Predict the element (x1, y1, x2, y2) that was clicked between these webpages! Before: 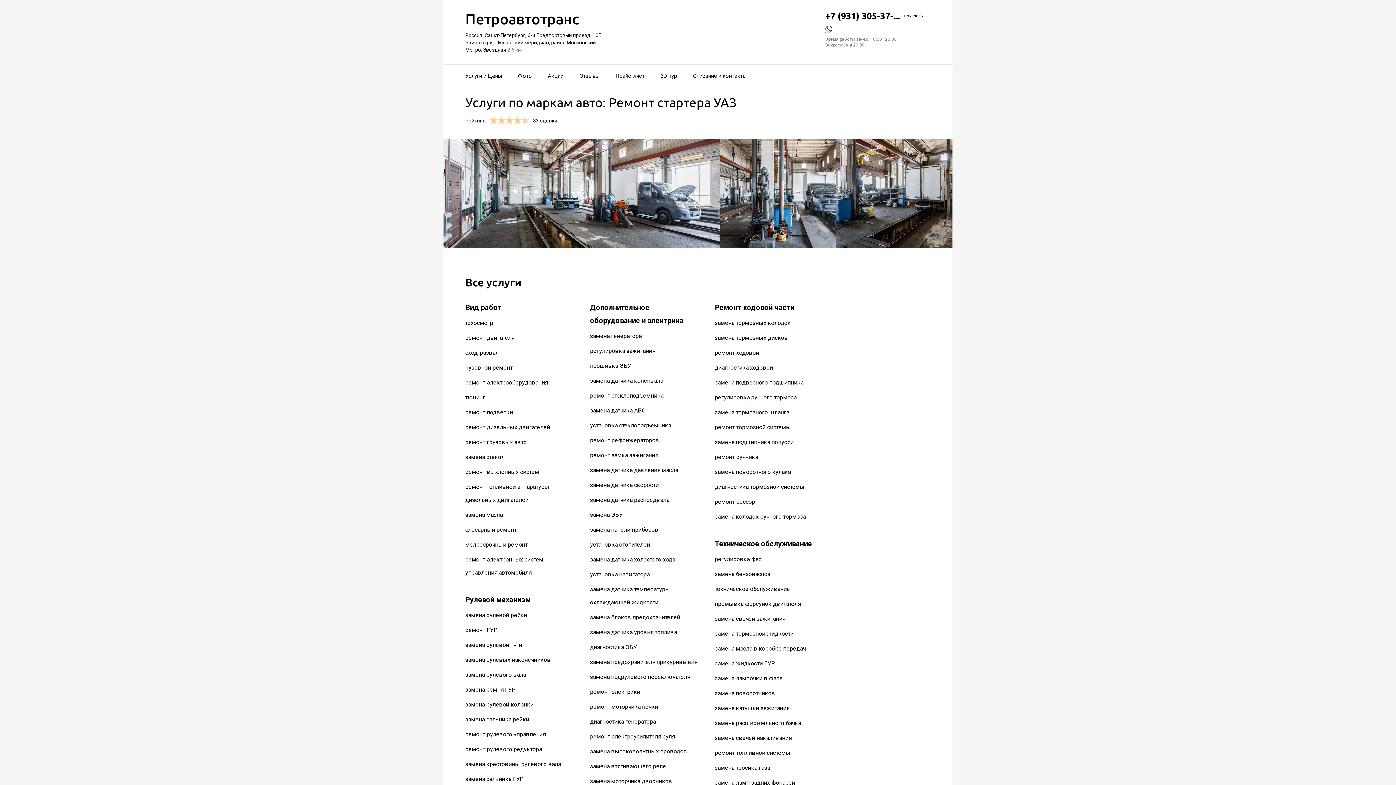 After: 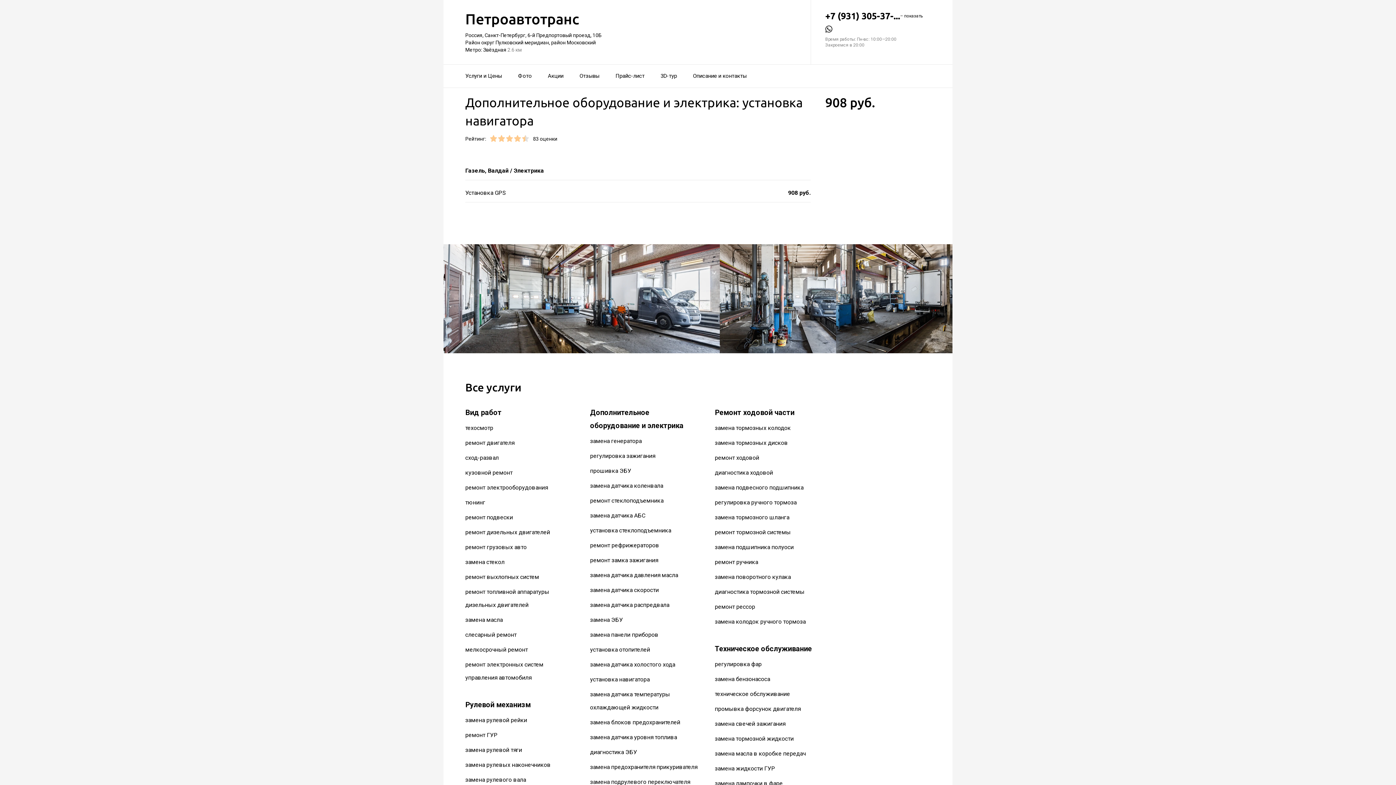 Action: bbox: (590, 571, 649, 578) label: установка навигатора